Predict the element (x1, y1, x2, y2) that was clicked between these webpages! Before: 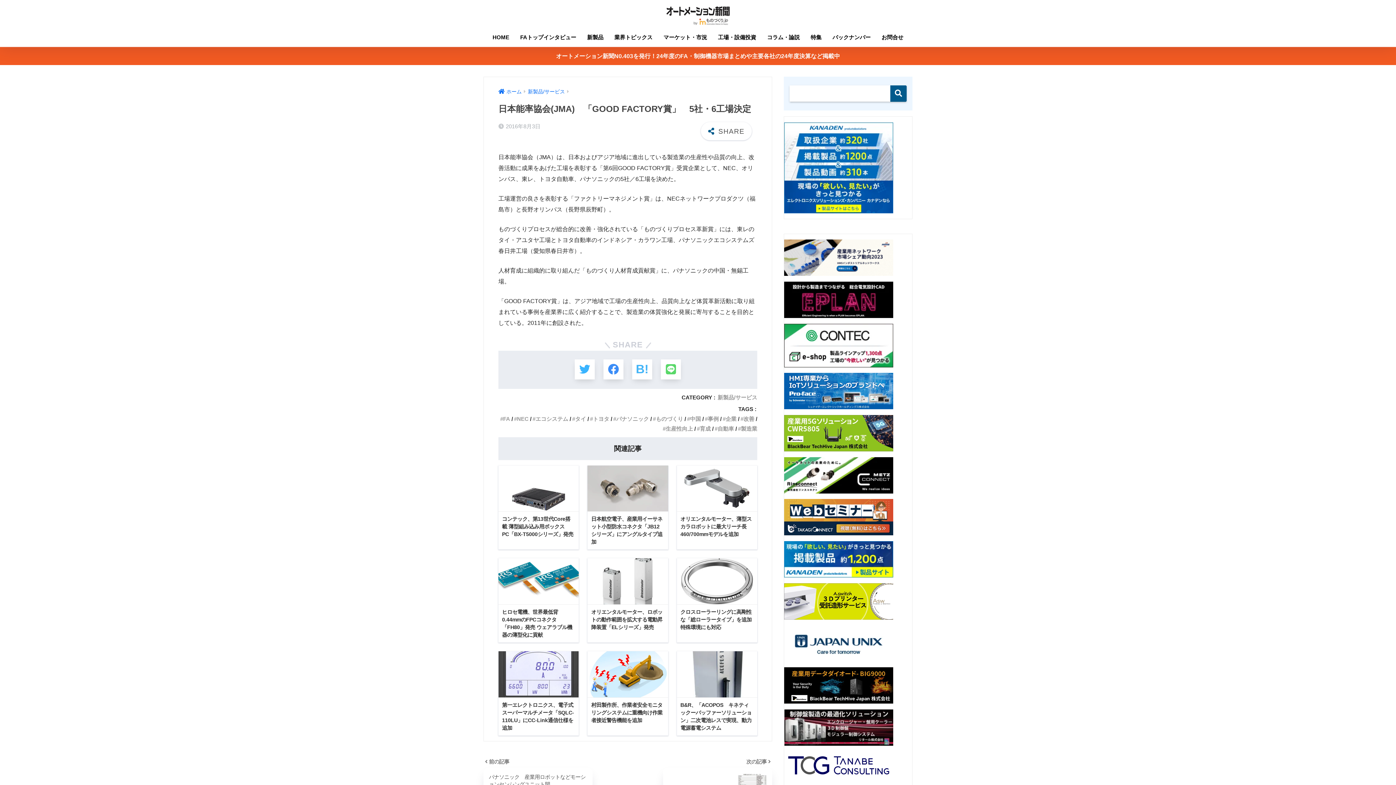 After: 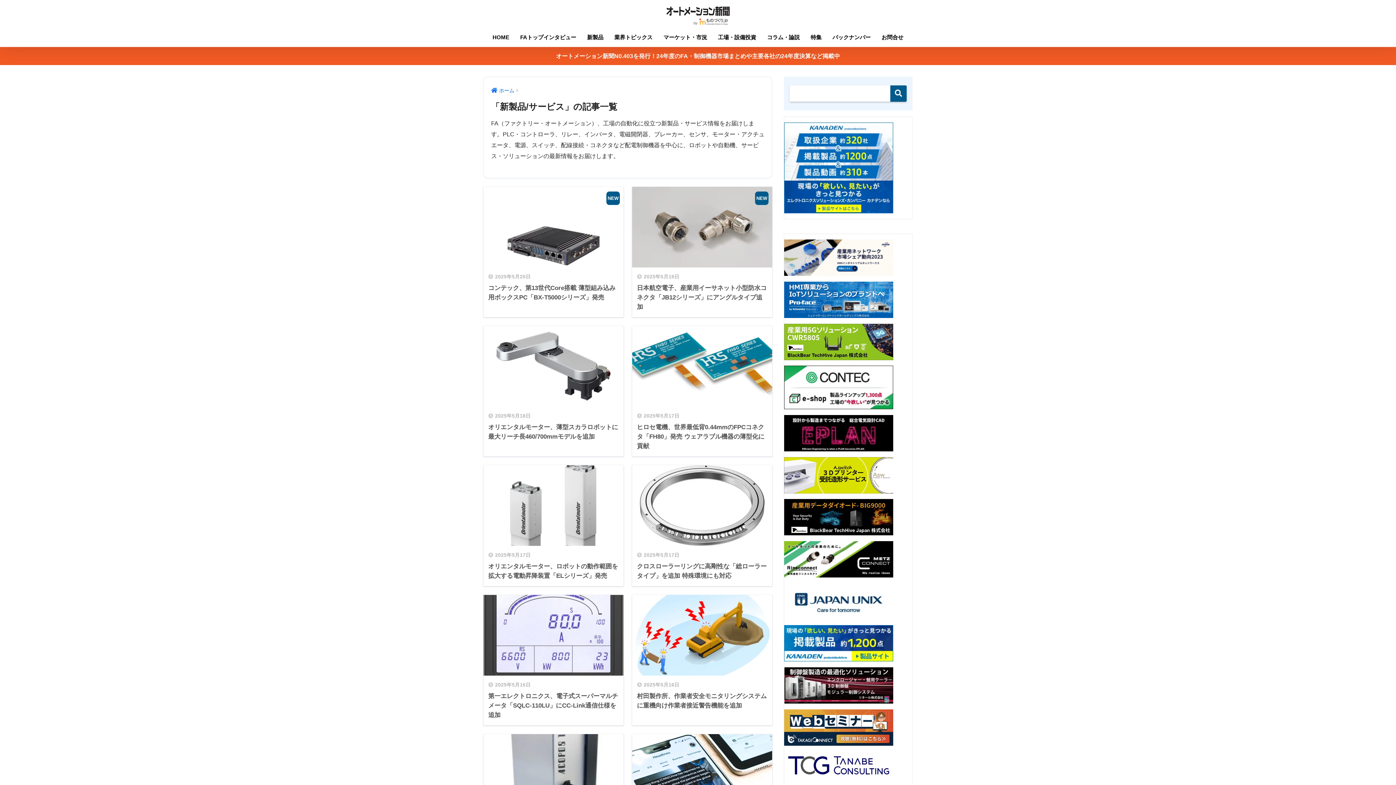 Action: label: 新製品/サービス bbox: (528, 88, 565, 94)